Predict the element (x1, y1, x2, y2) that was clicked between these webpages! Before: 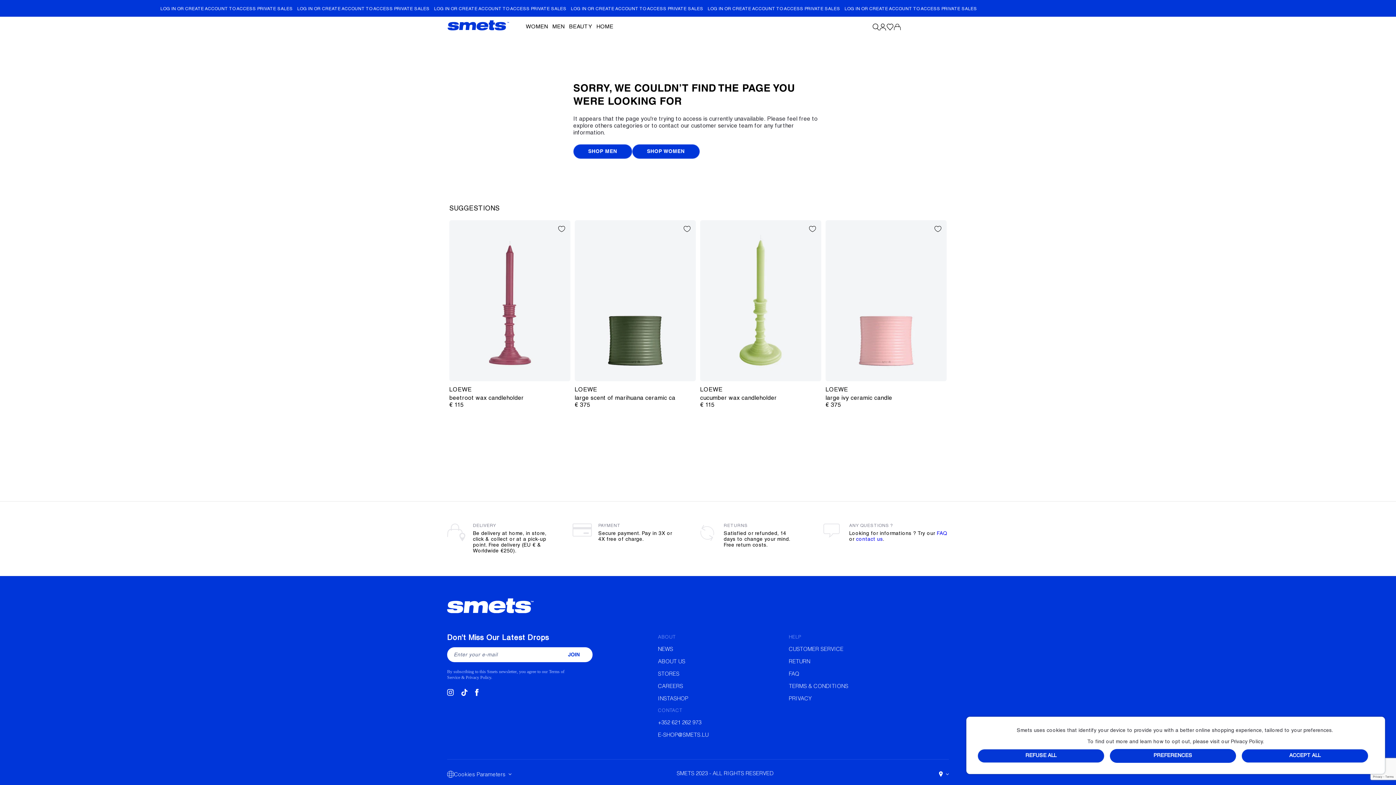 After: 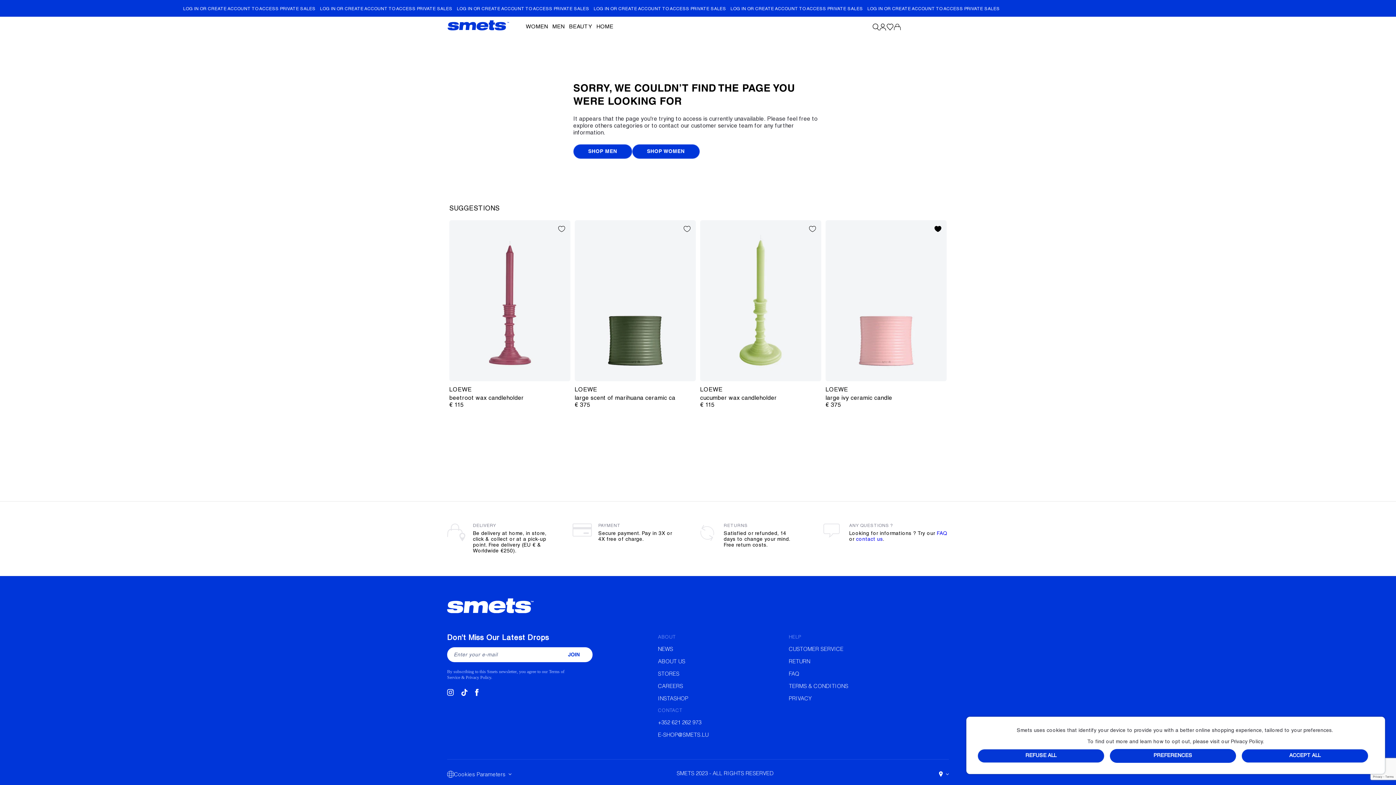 Action: bbox: (929, 220, 946, 237) label: Add to Wishlist